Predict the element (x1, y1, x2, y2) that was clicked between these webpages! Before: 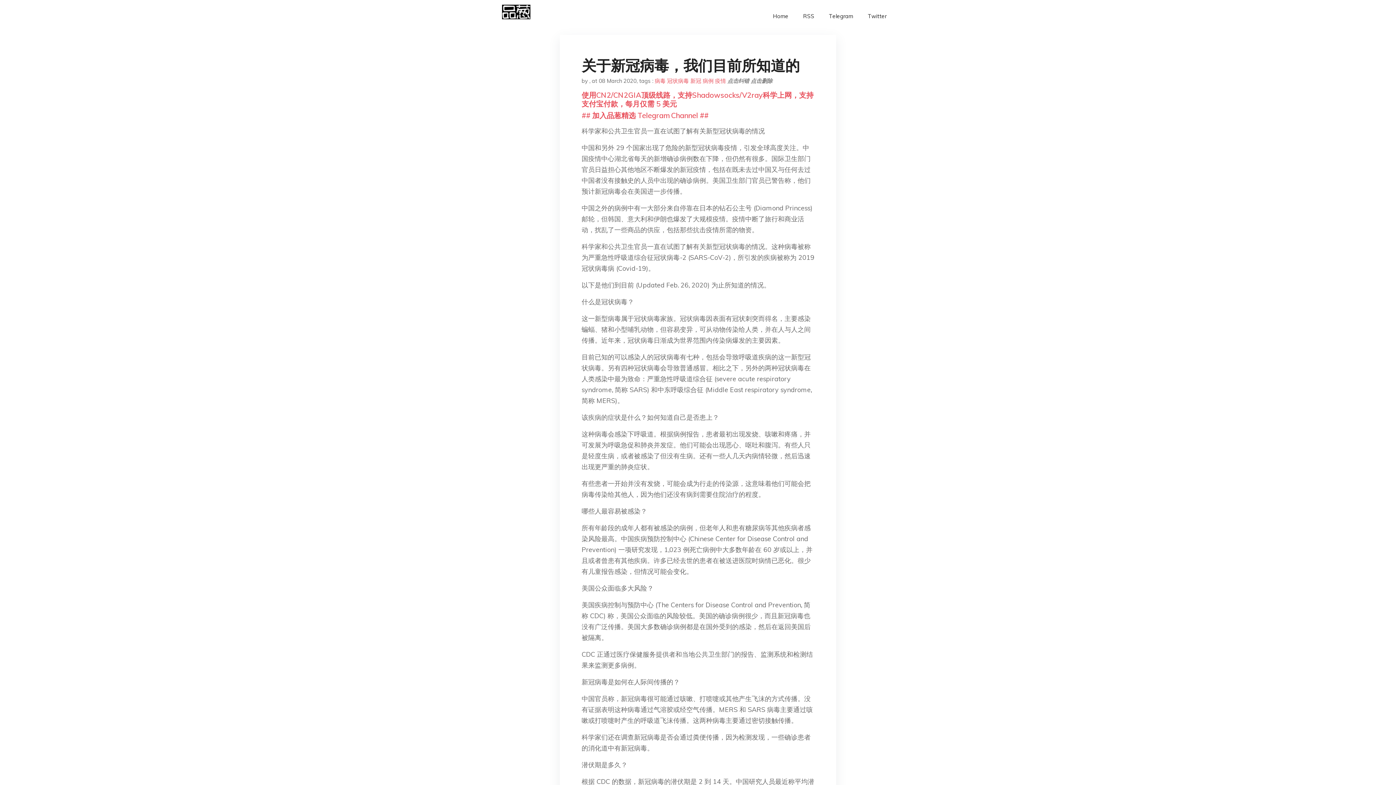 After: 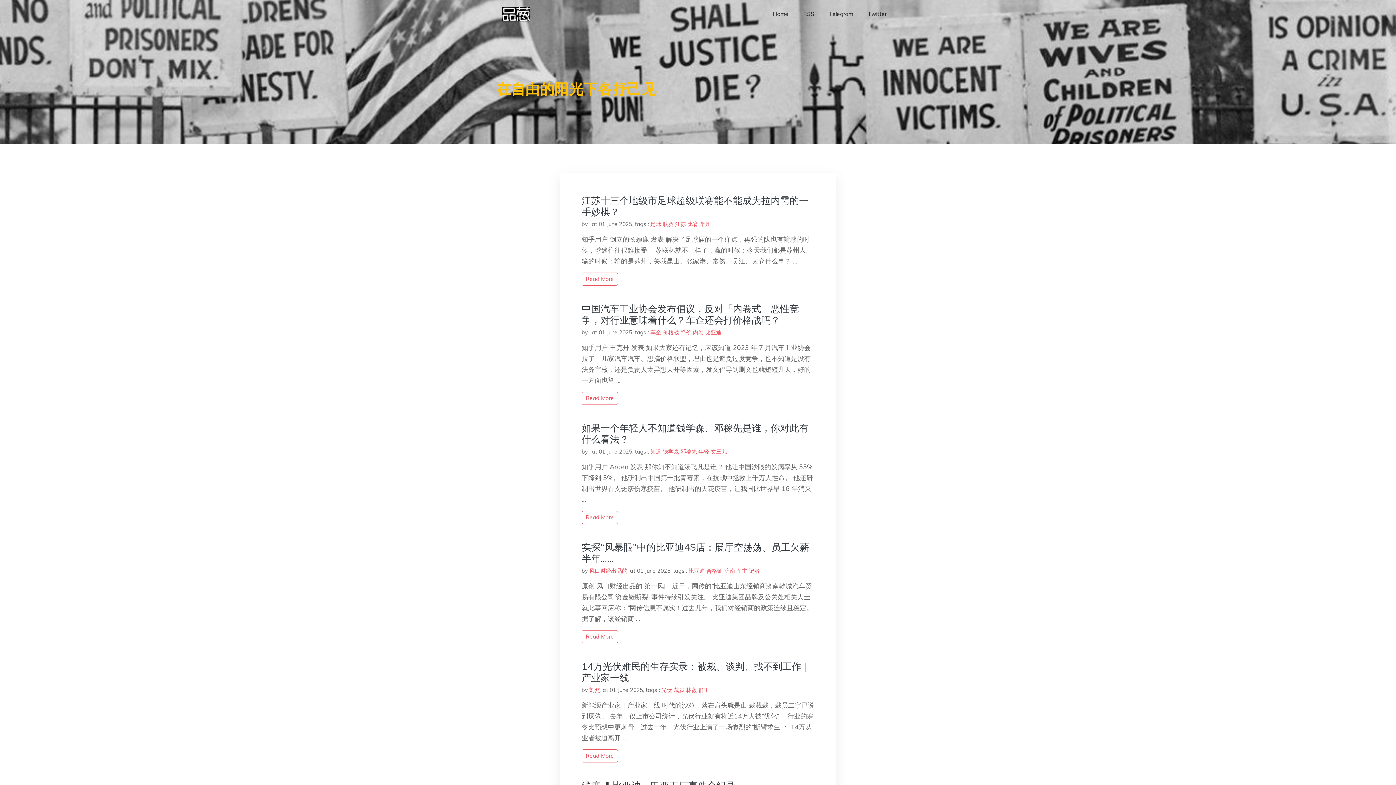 Action: label: Home bbox: (765, 5, 796, 27)